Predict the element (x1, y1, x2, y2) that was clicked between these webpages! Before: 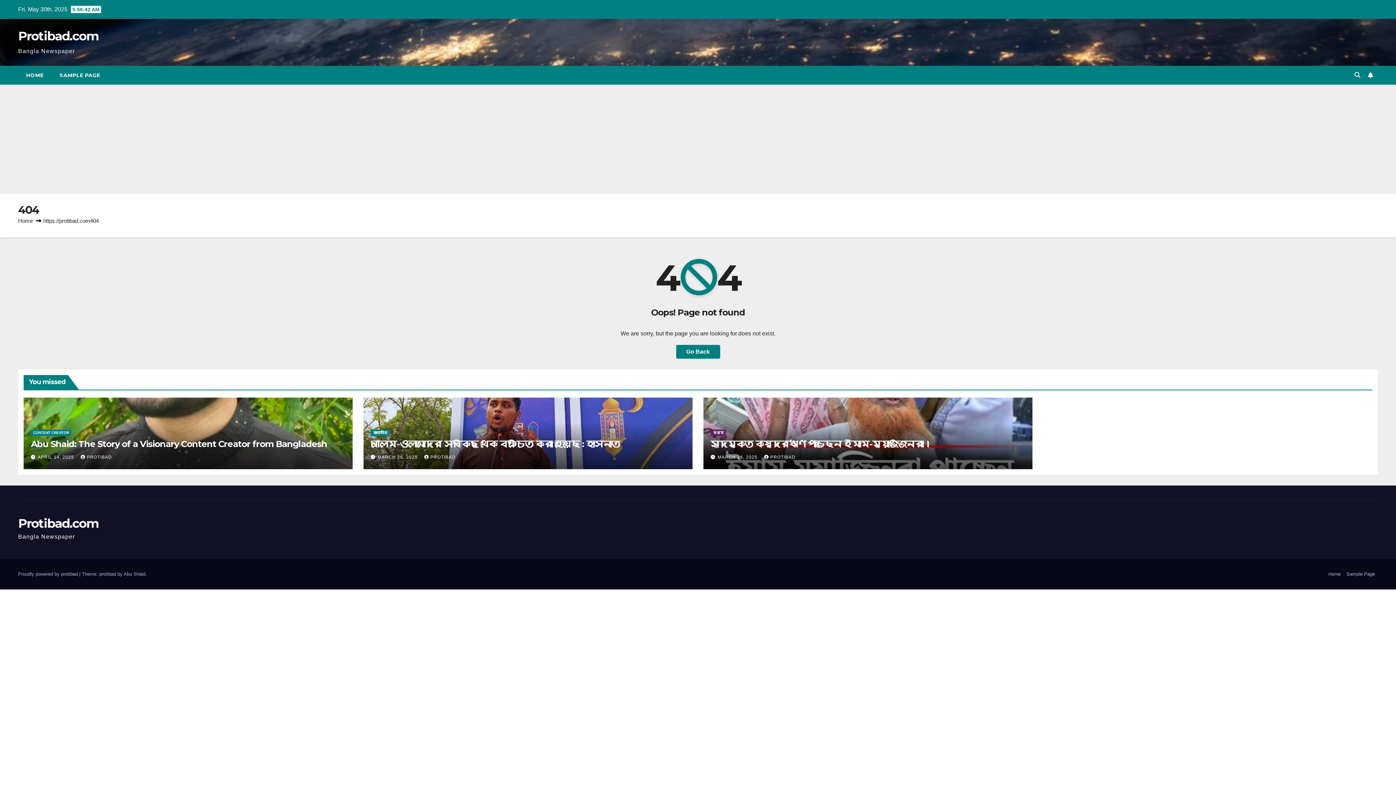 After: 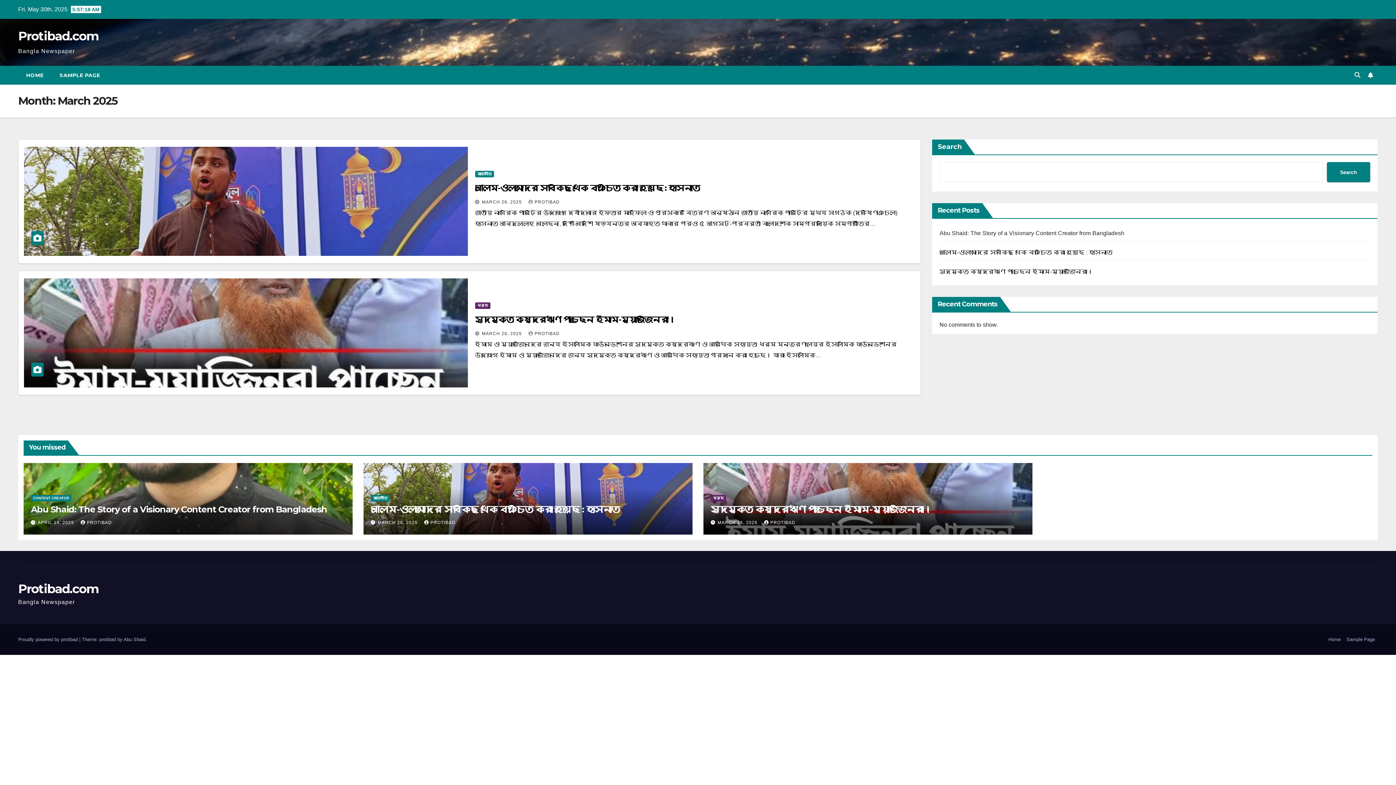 Action: bbox: (377, 454, 419, 459) label: MARCH 26, 2025 